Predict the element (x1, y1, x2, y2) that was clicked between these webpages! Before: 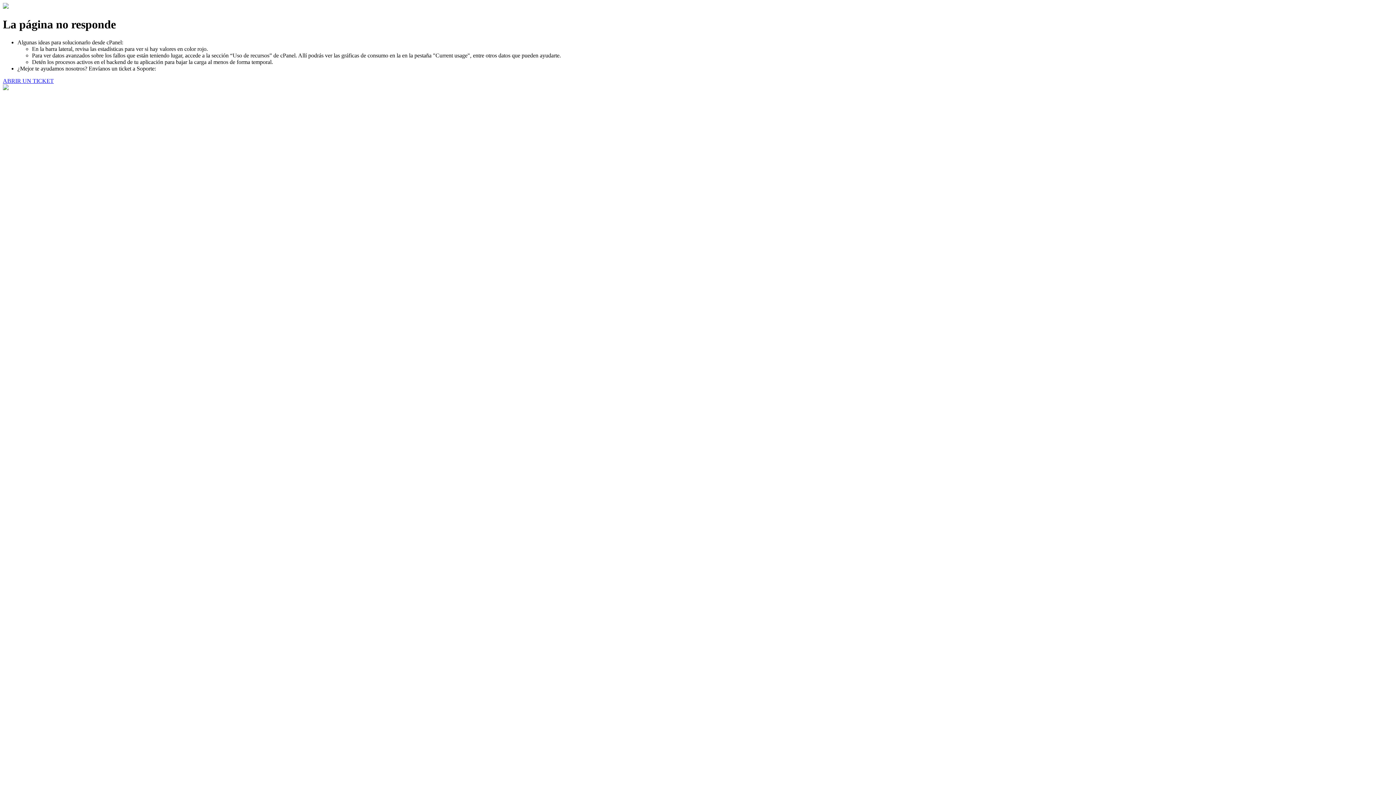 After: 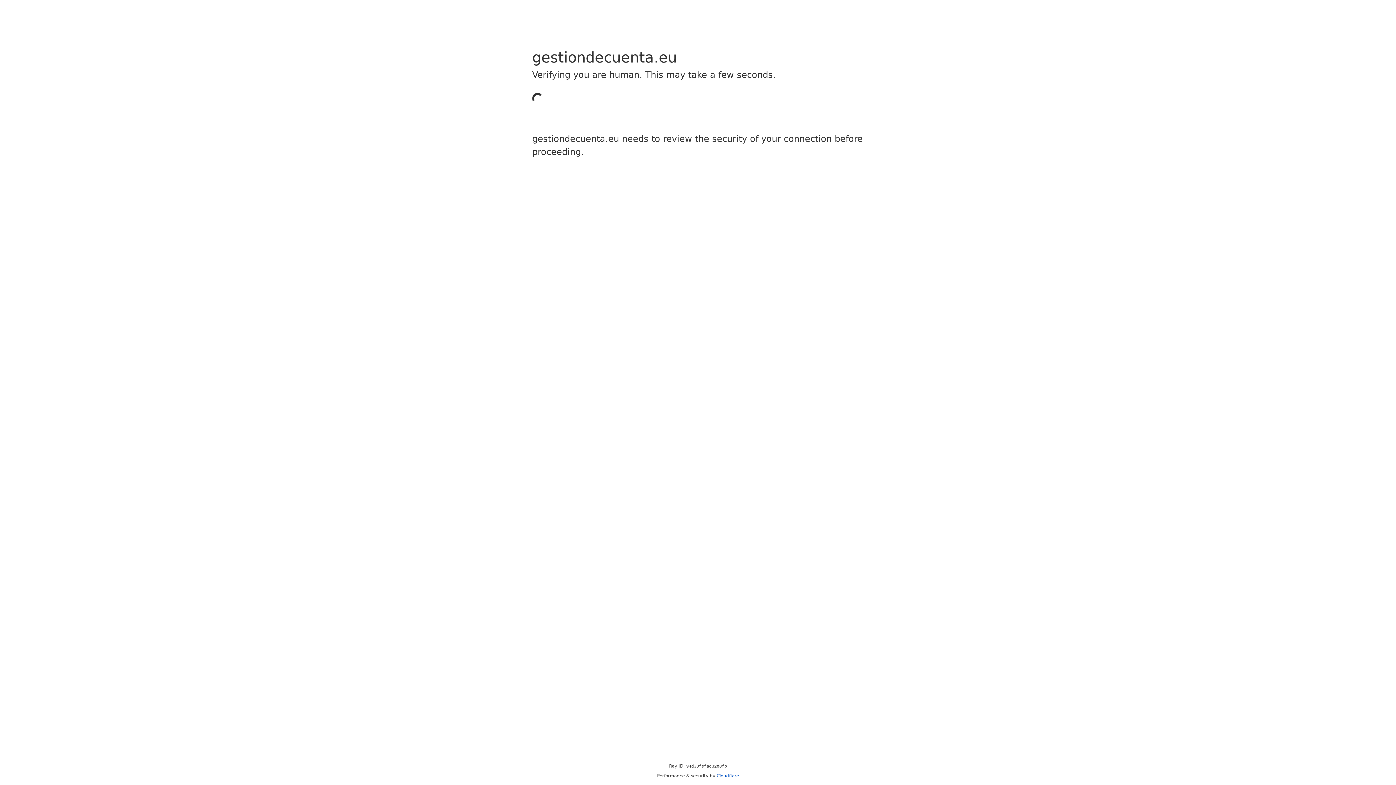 Action: label: ABRIR UN TICKET bbox: (2, 77, 53, 83)